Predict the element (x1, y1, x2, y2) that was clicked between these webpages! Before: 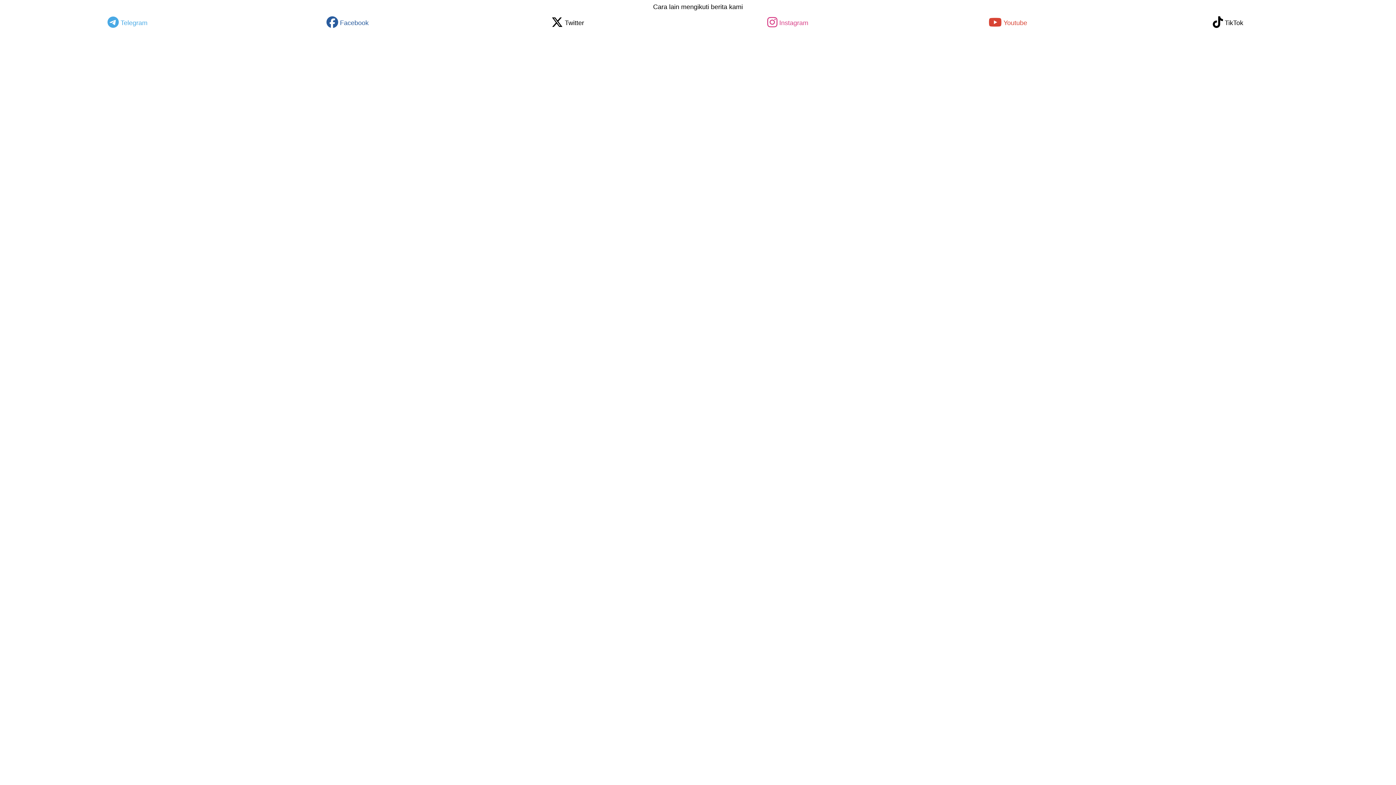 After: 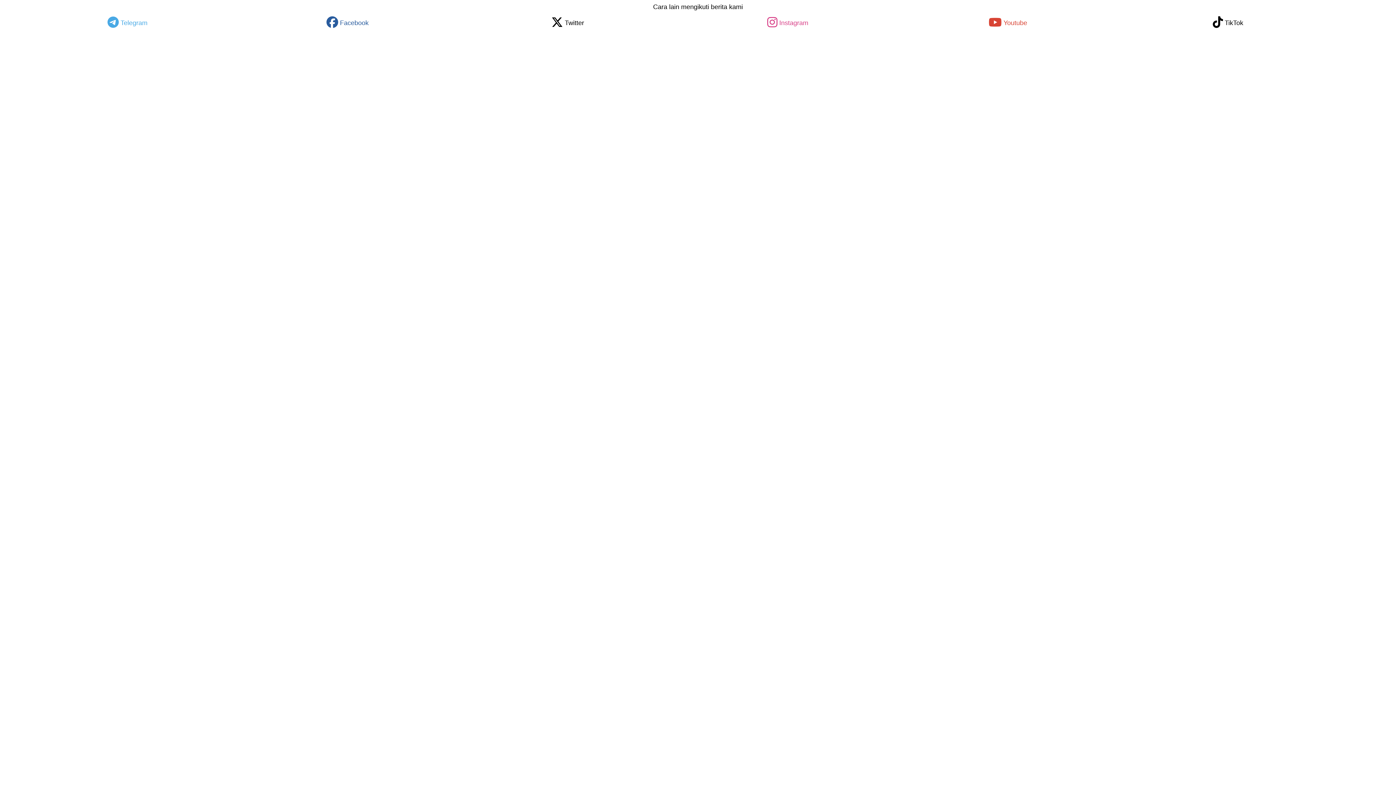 Action: label: Youtube
 bbox: (988, 21, 1027, 27)